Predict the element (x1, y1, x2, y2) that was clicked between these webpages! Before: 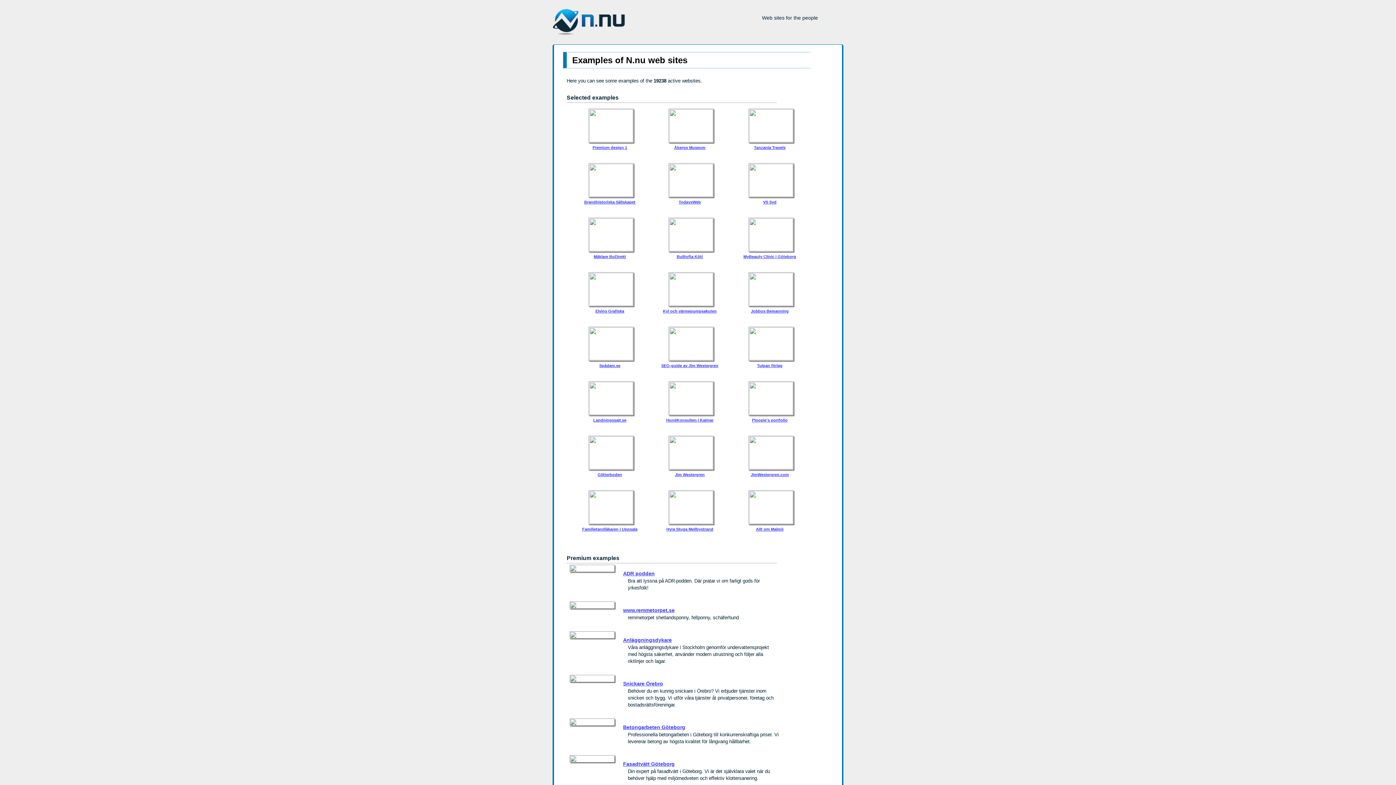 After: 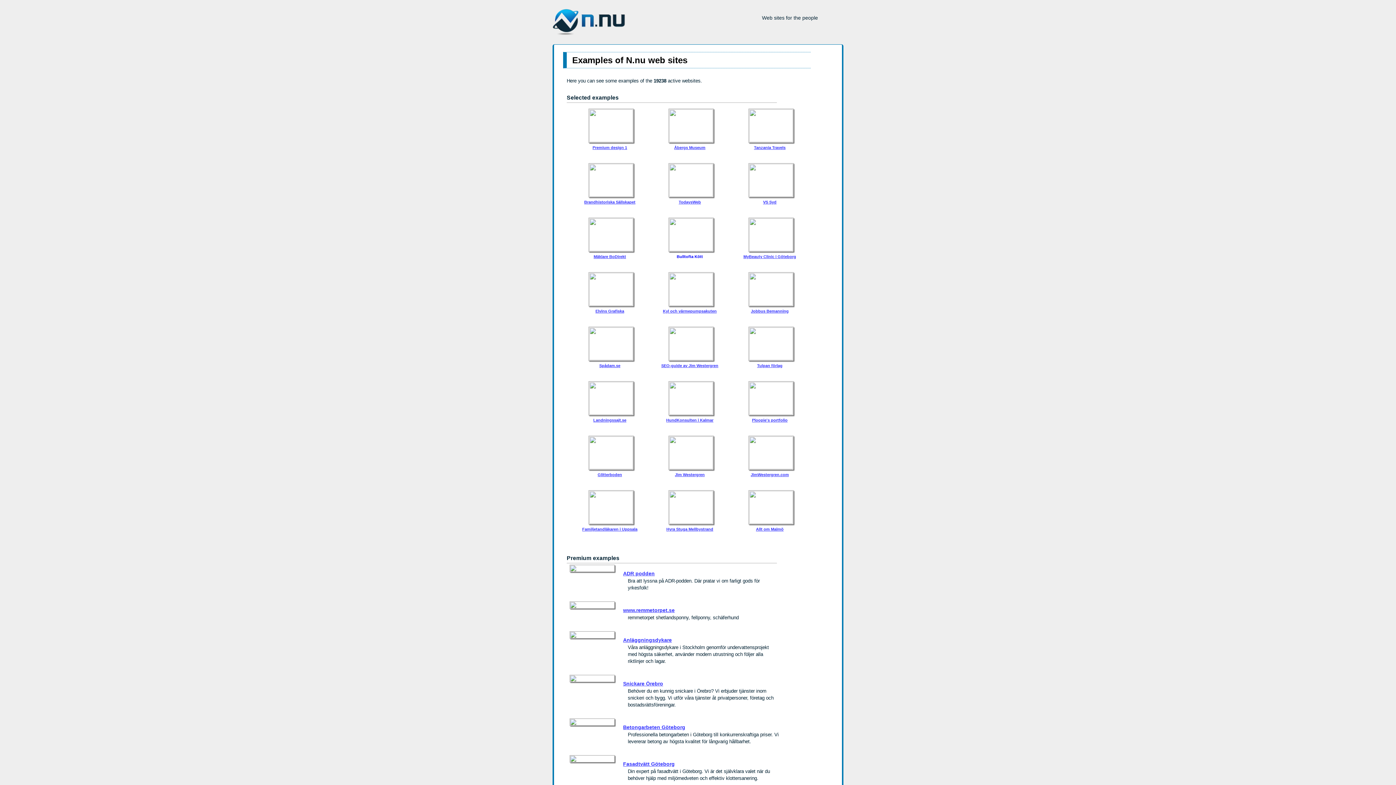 Action: label: 
Bulltofta Kött bbox: (667, 246, 713, 260)